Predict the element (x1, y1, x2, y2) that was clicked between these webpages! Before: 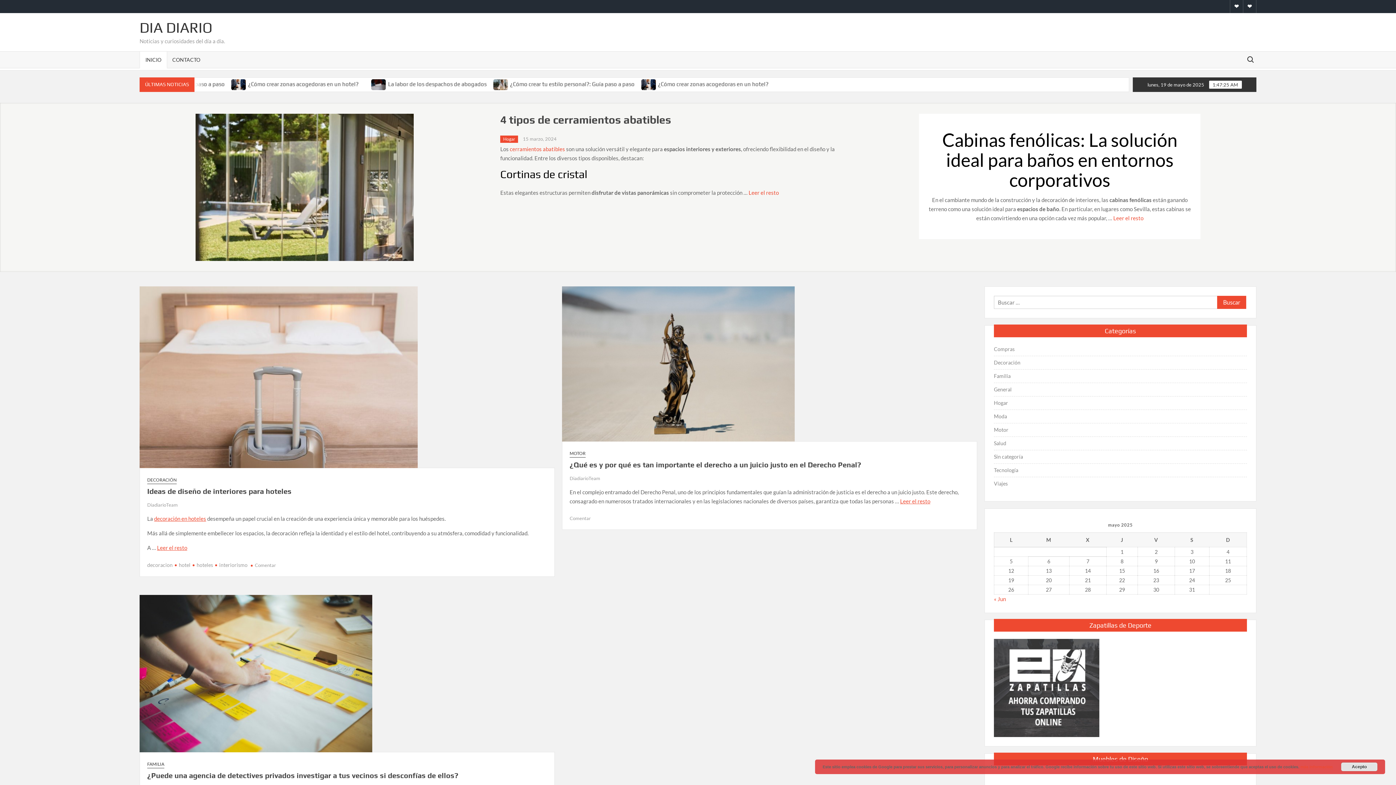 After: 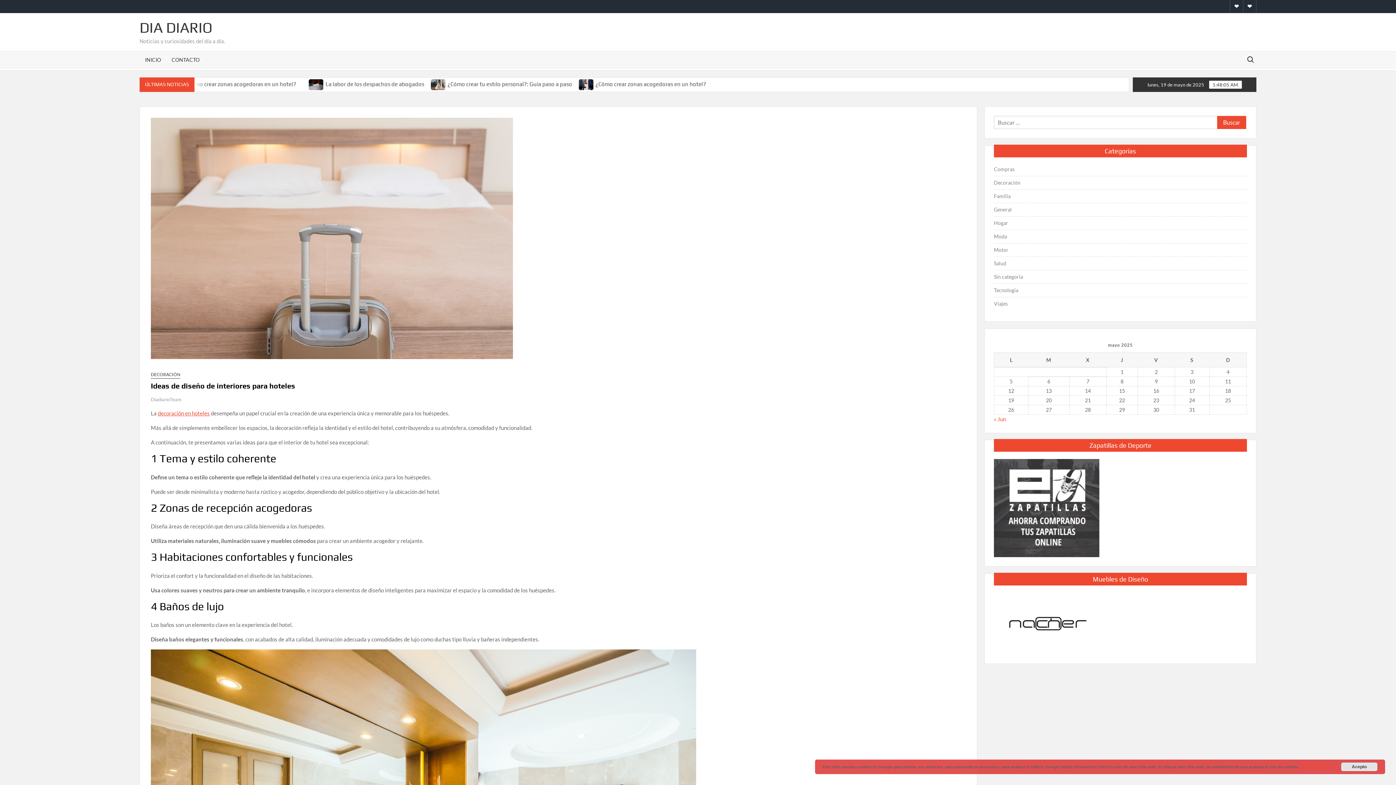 Action: bbox: (147, 487, 291, 495) label: Ideas de diseño de interiores para hoteles